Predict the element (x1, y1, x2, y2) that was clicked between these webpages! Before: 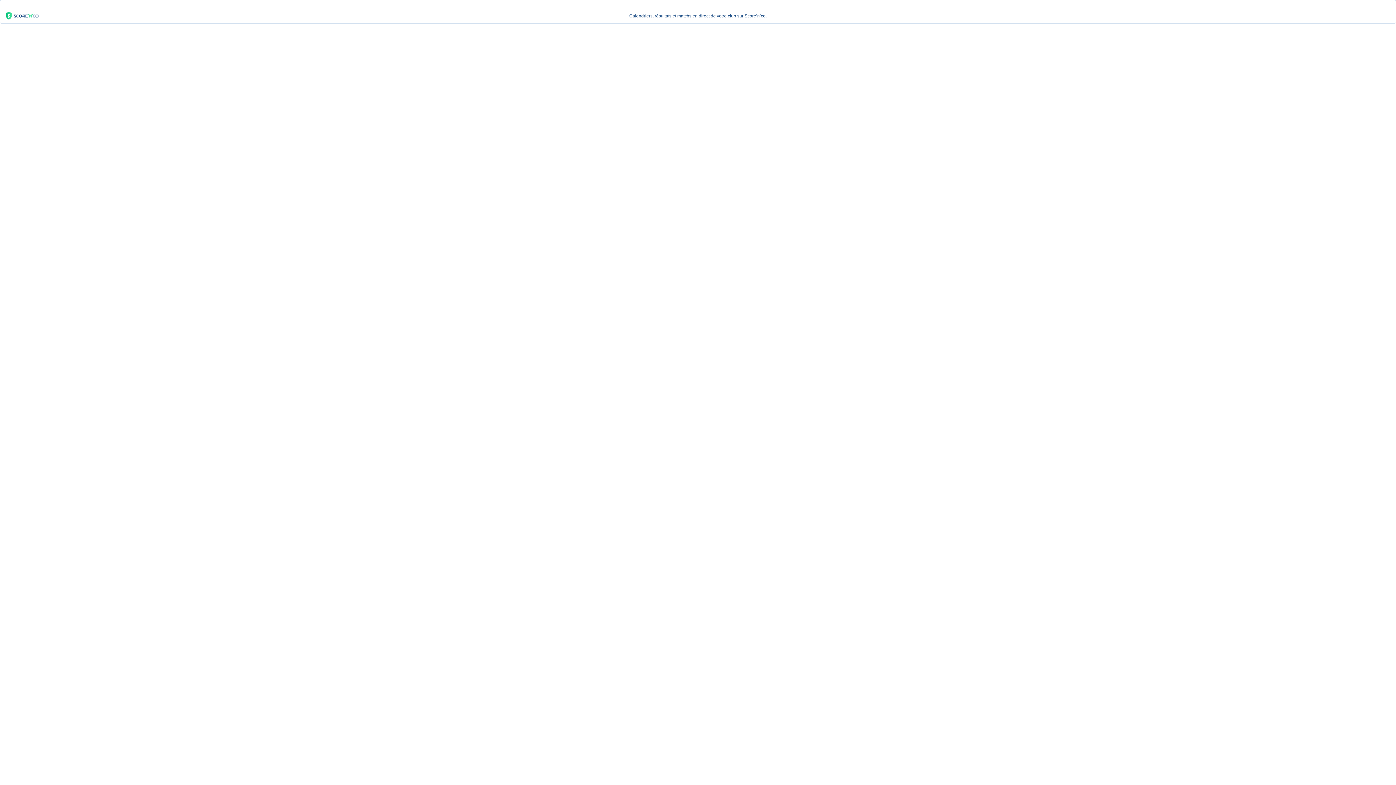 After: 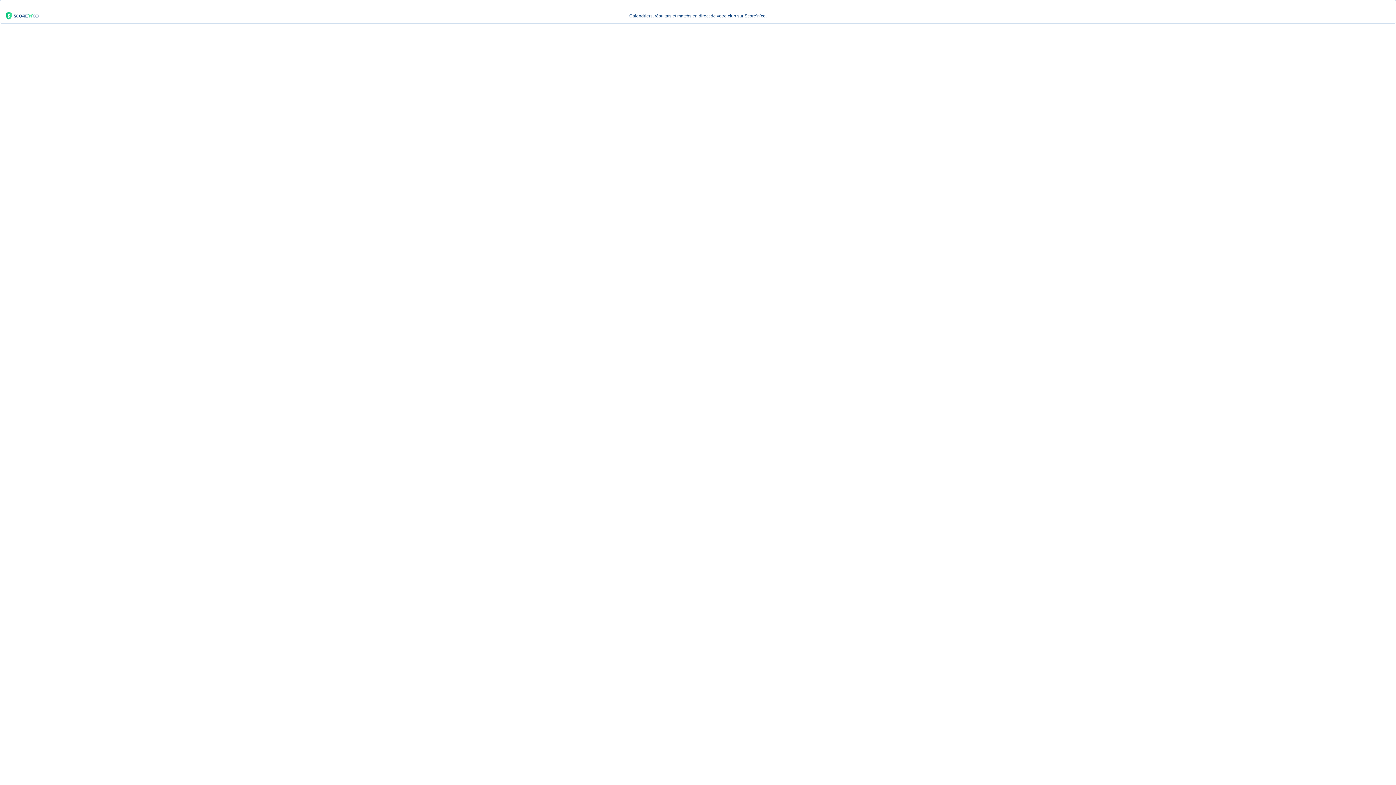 Action: bbox: (0, 9, 1396, 23) label: Calendriers, résultats et matchs en direct de votre club sur Score’n’co.